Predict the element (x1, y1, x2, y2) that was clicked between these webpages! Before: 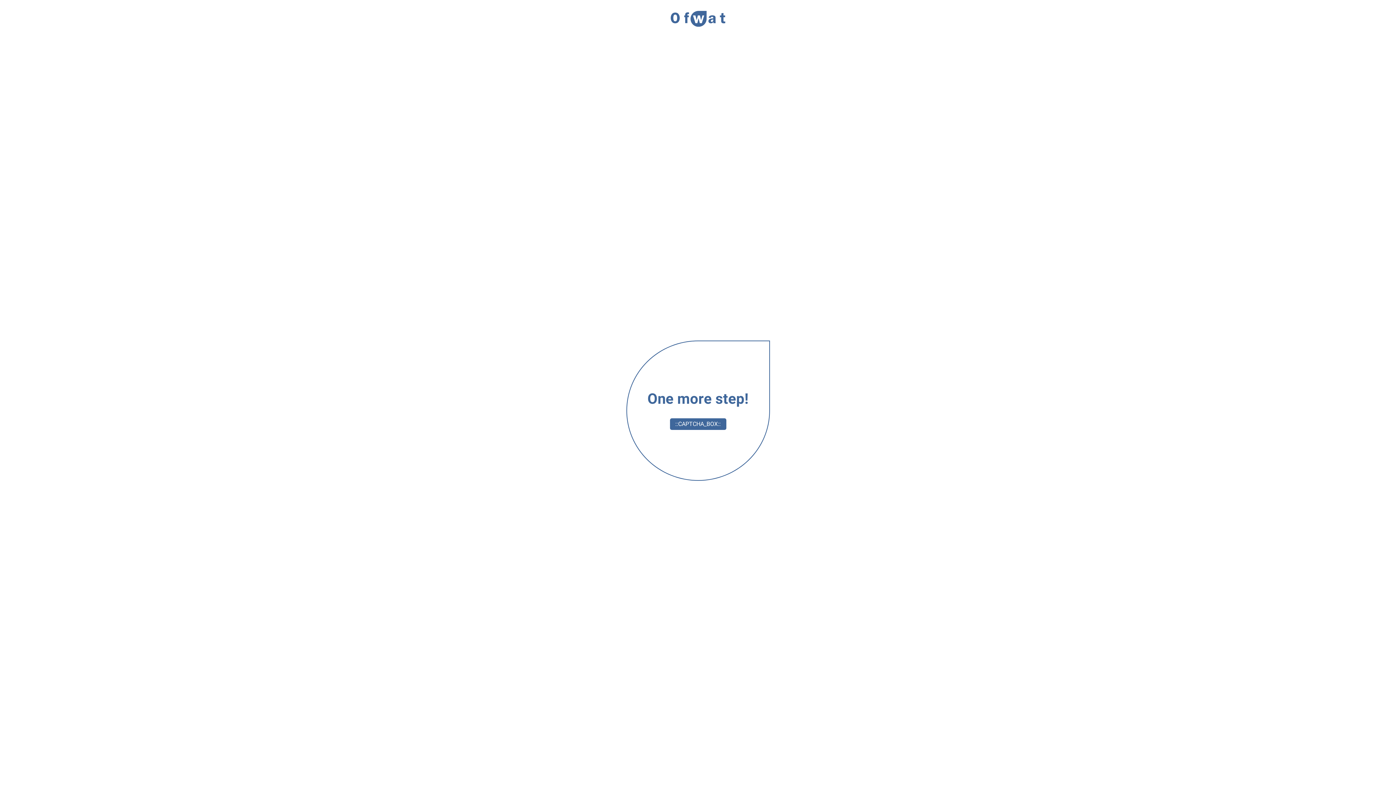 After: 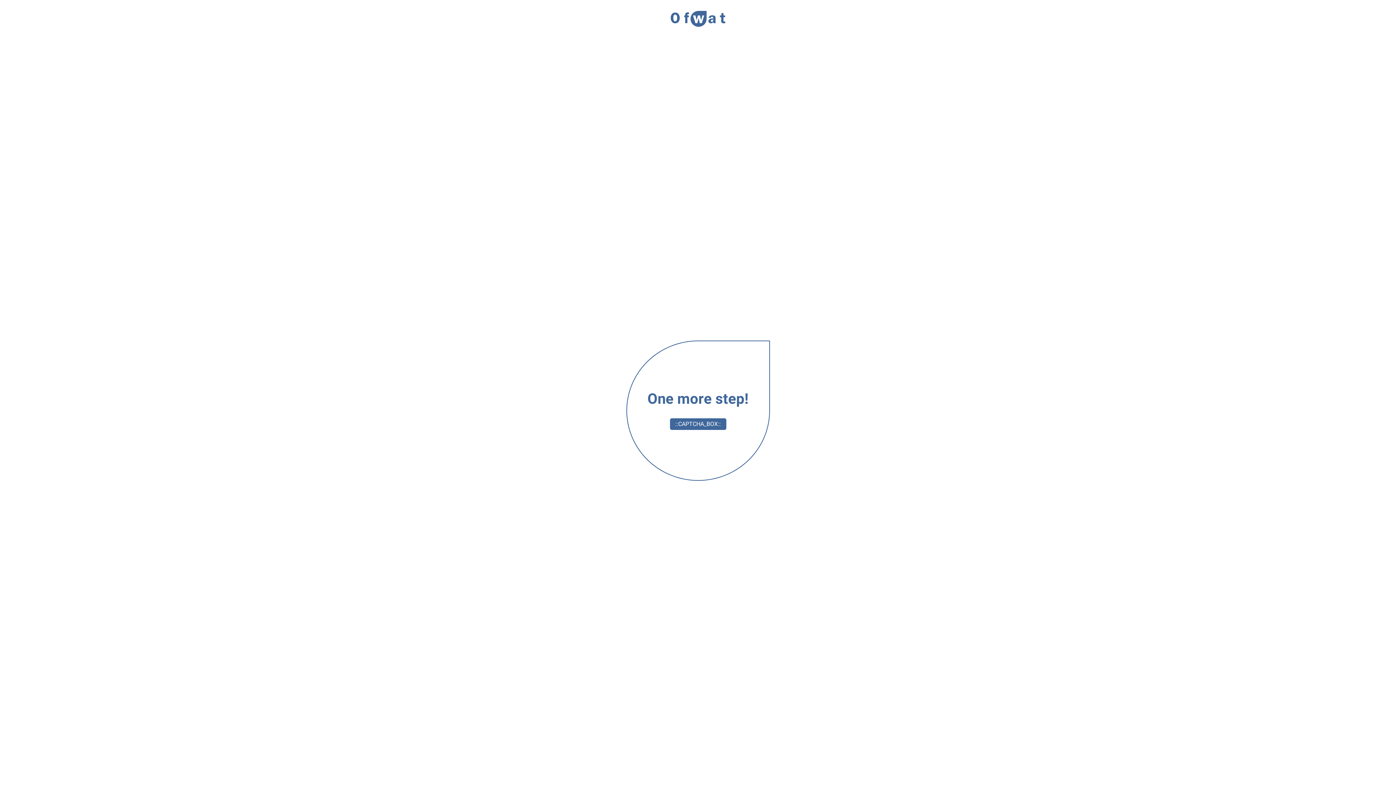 Action: bbox: (670, 10, 725, 27)